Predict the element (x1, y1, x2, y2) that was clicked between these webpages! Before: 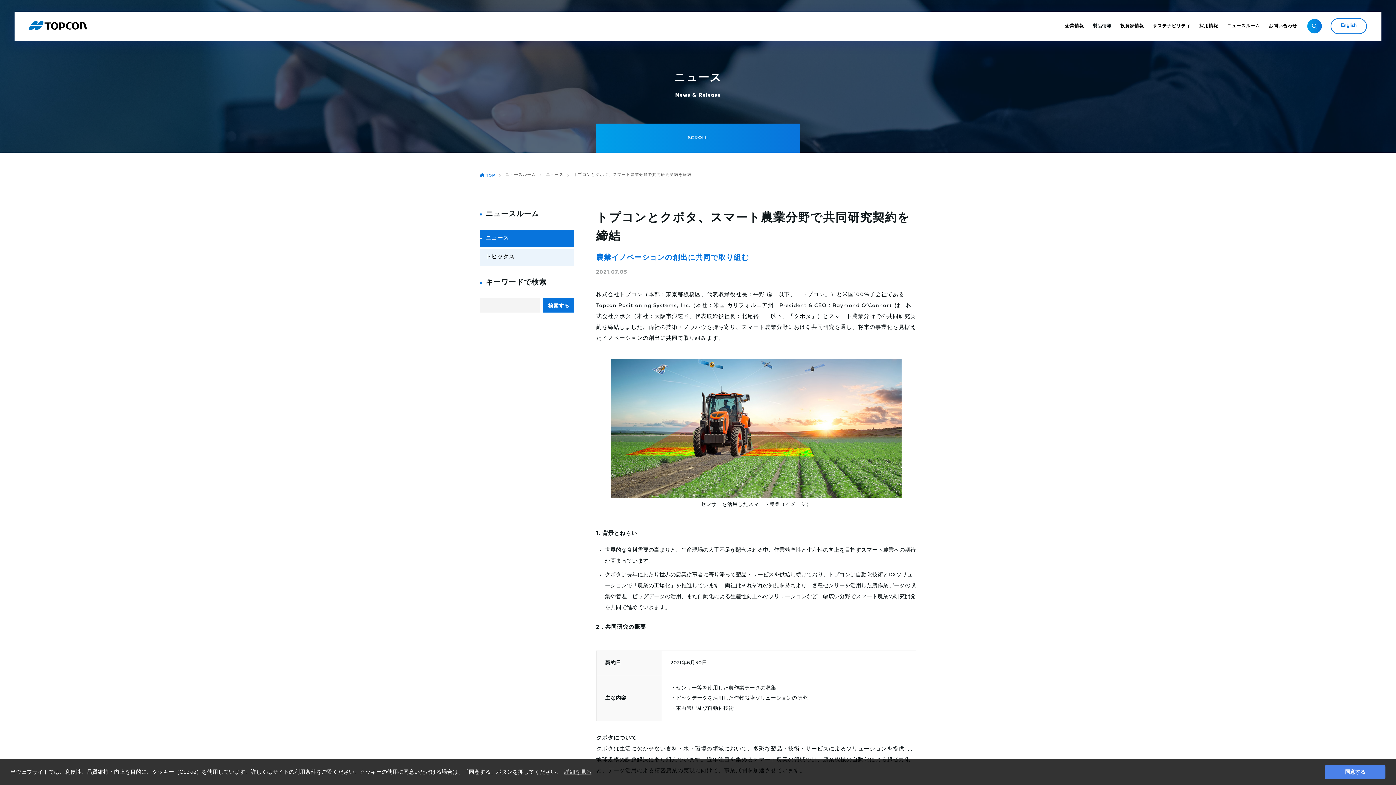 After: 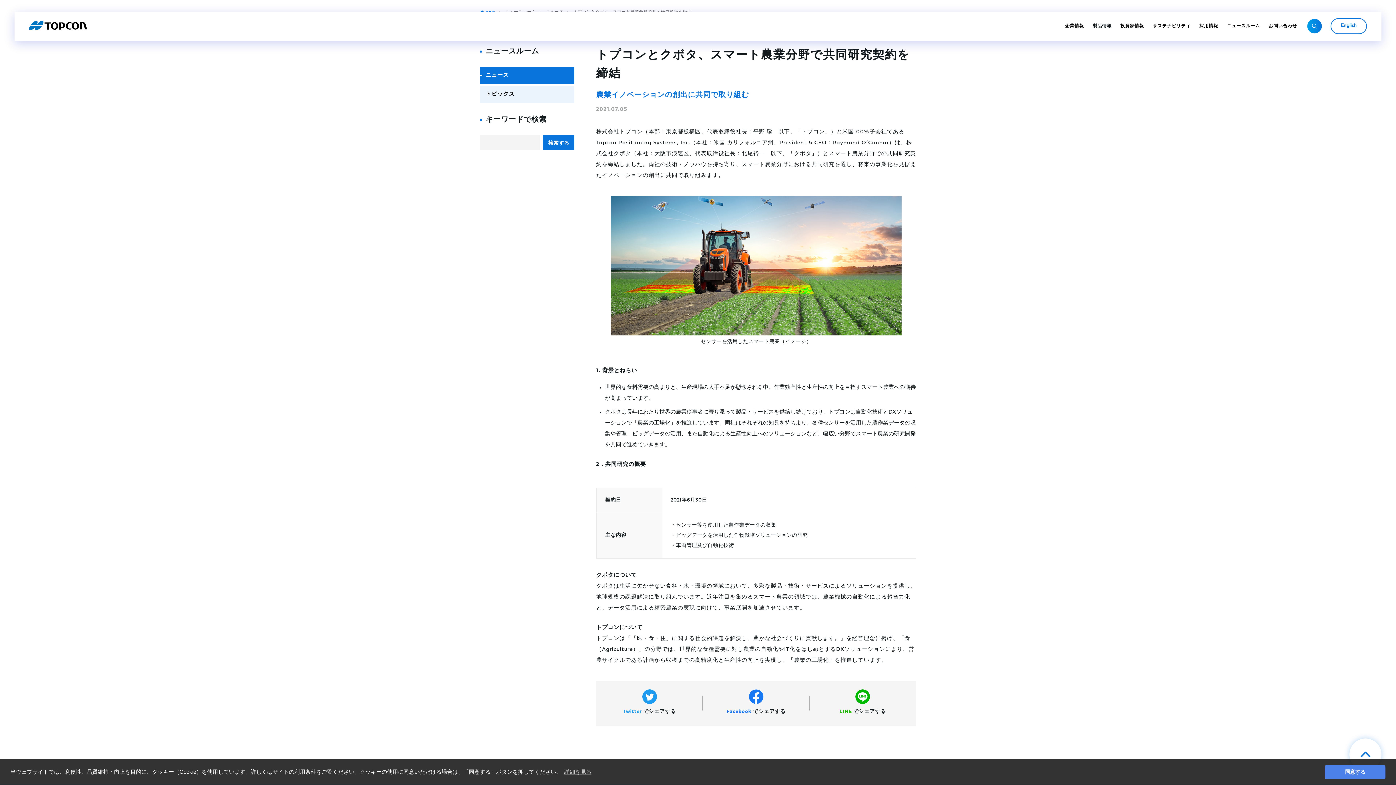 Action: bbox: (596, 123, 800, 152) label: SCROLL